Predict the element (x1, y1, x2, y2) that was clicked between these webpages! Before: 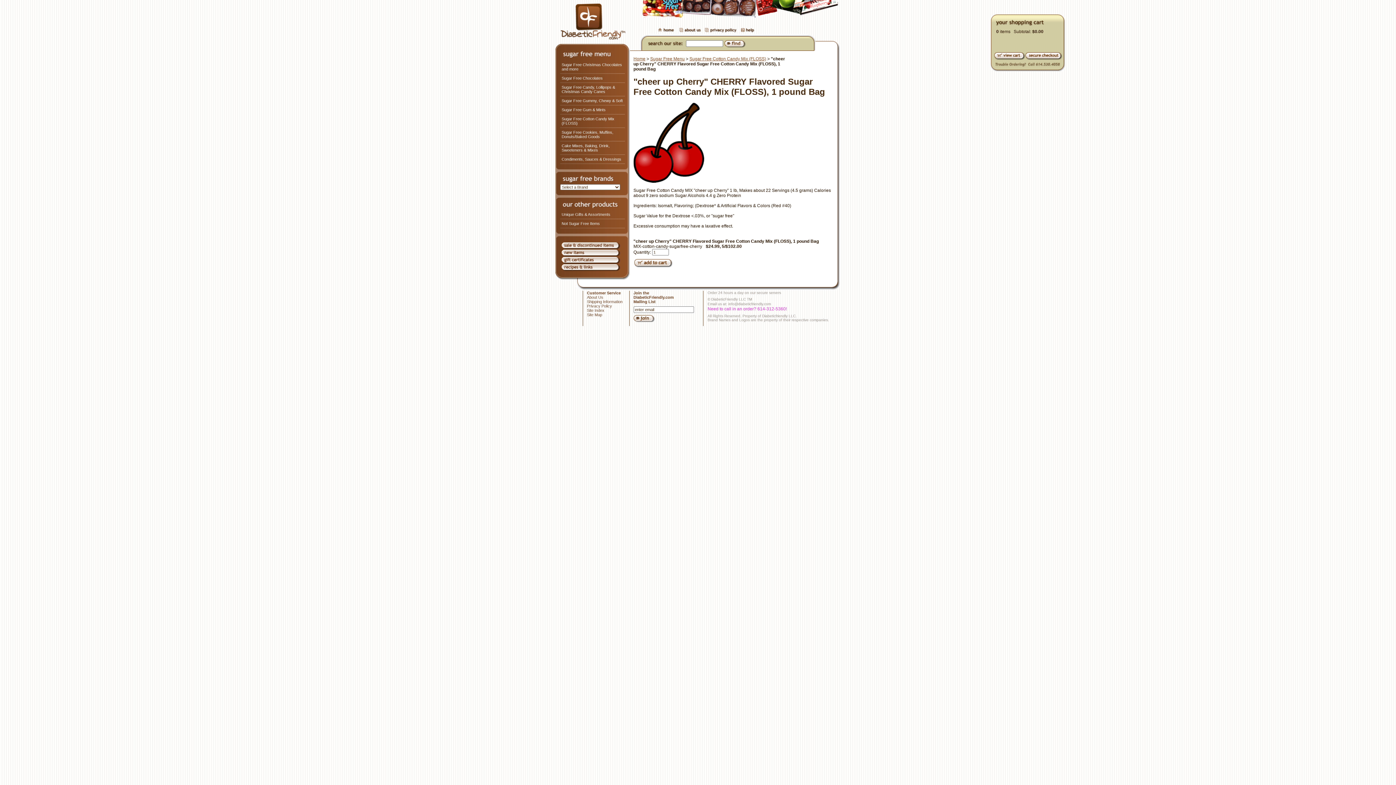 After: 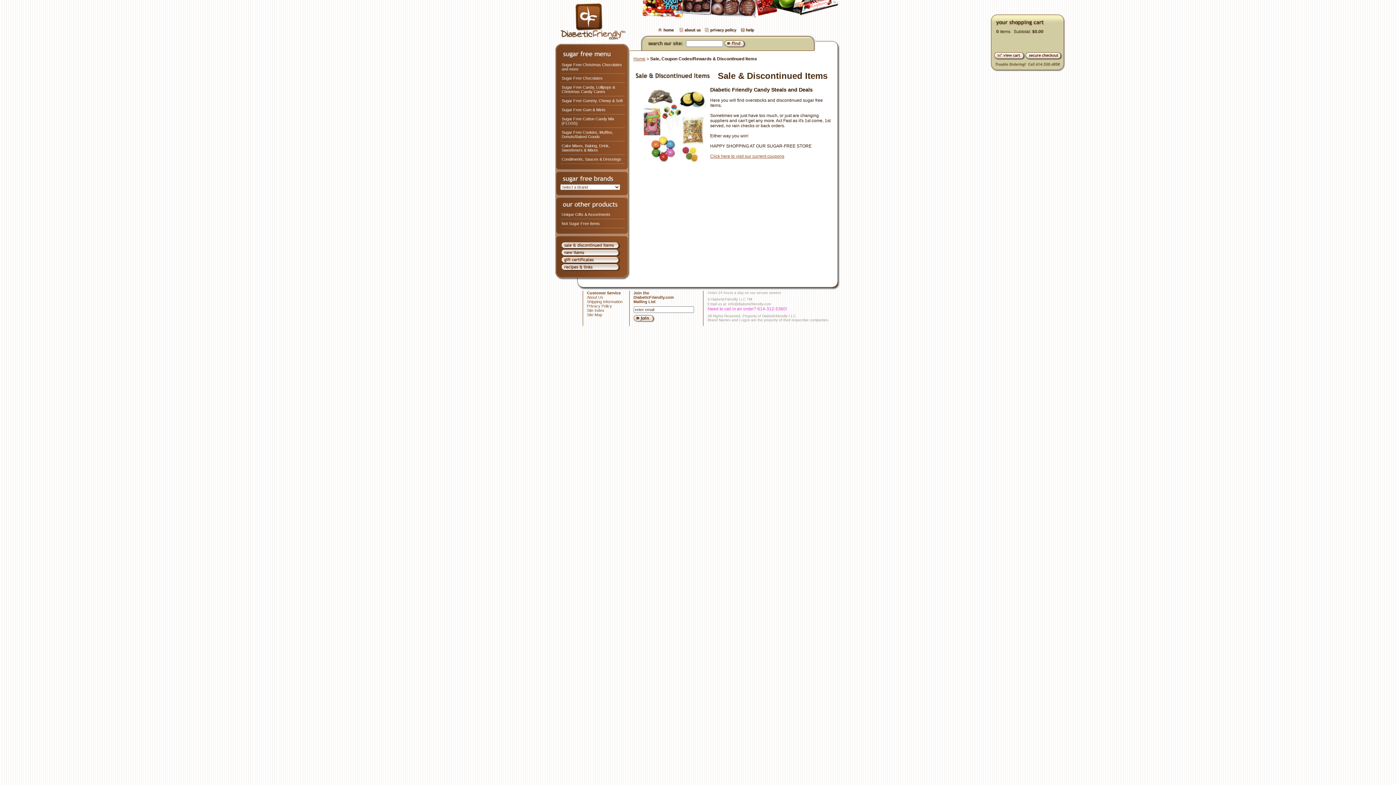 Action: bbox: (560, 245, 621, 250)